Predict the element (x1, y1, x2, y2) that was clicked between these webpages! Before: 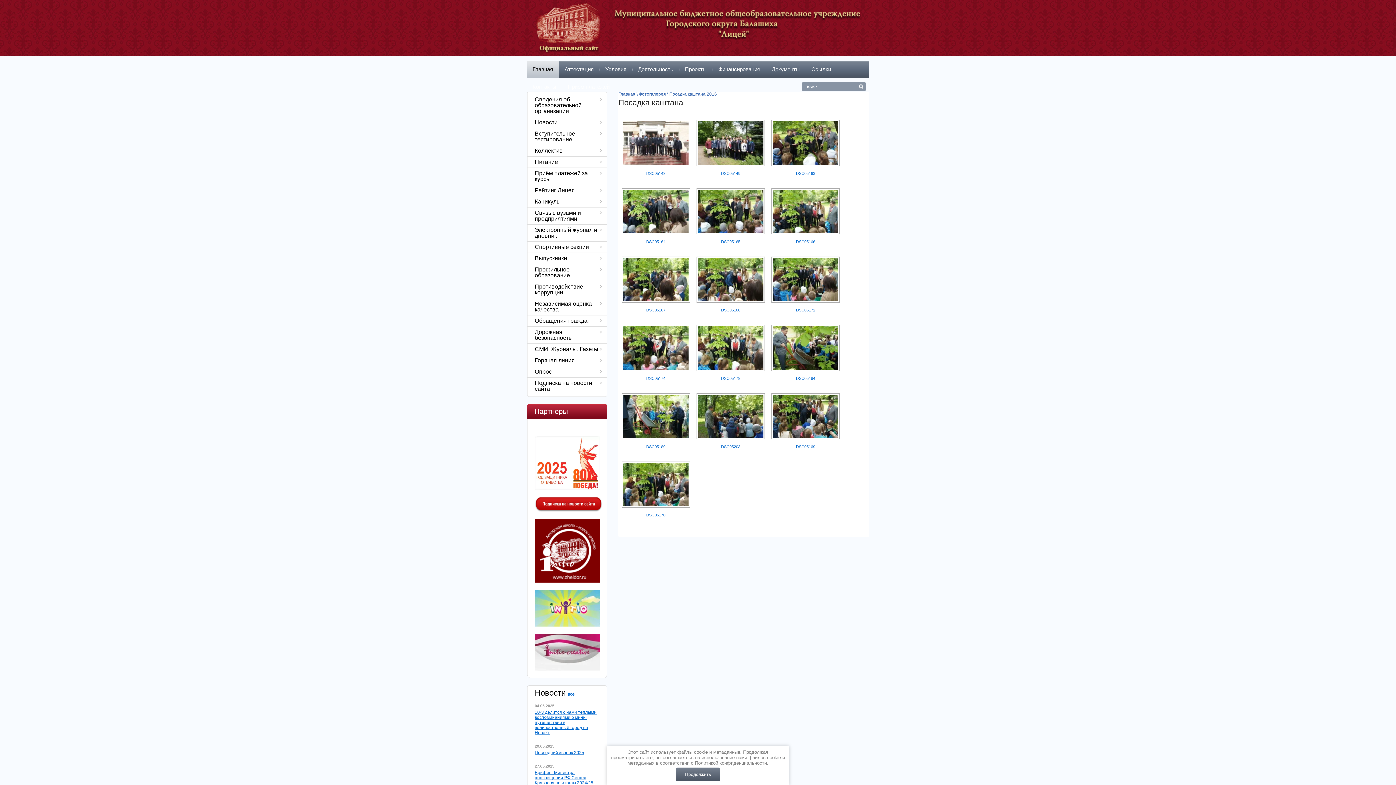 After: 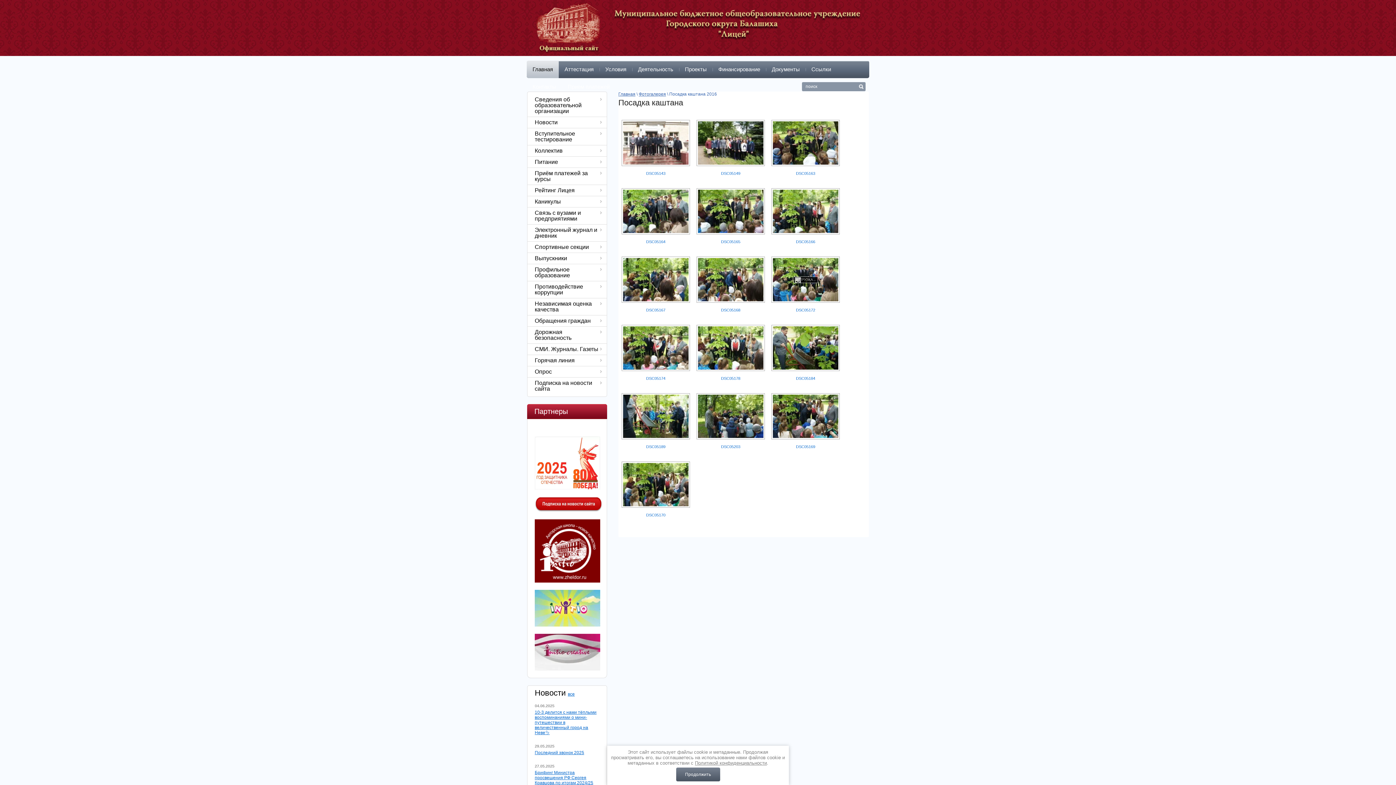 Action: bbox: (771, 298, 840, 304)